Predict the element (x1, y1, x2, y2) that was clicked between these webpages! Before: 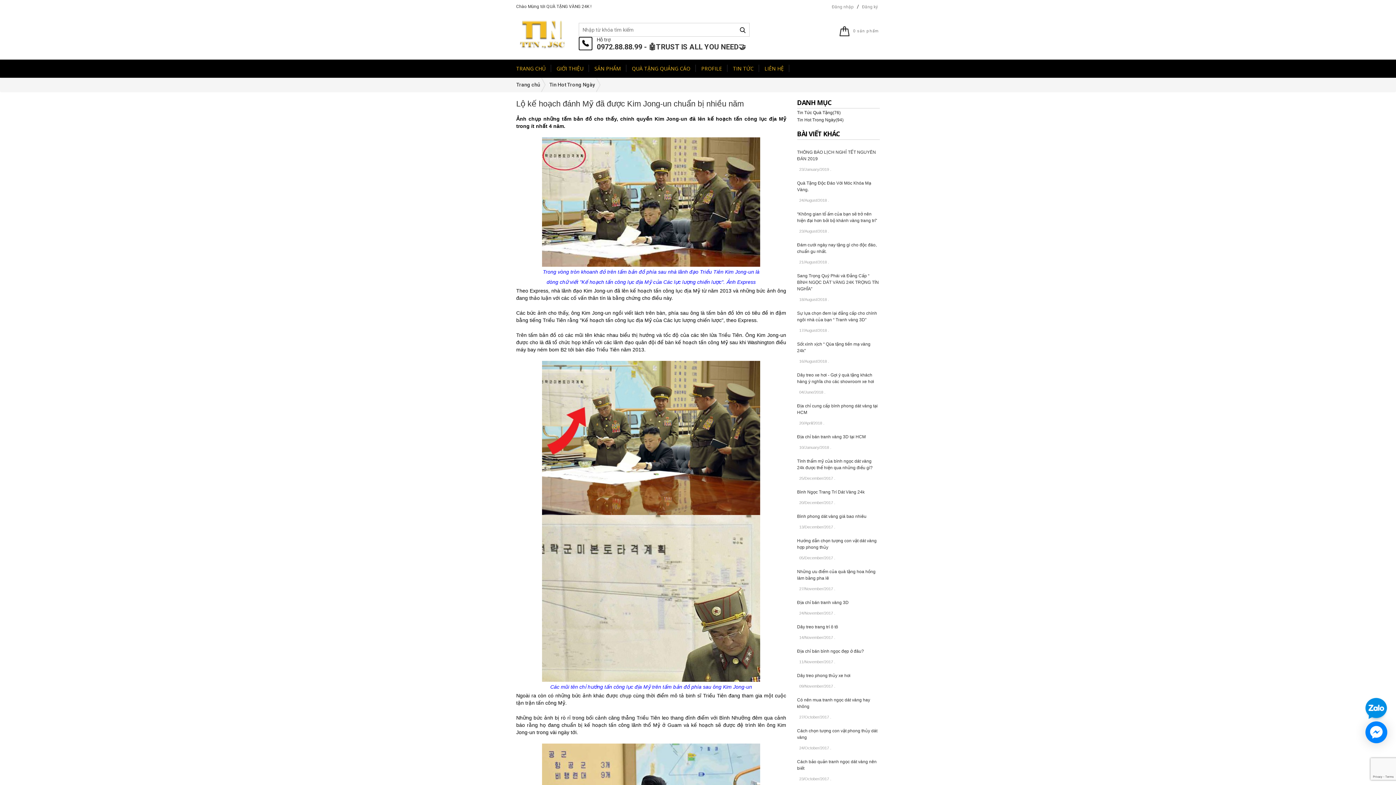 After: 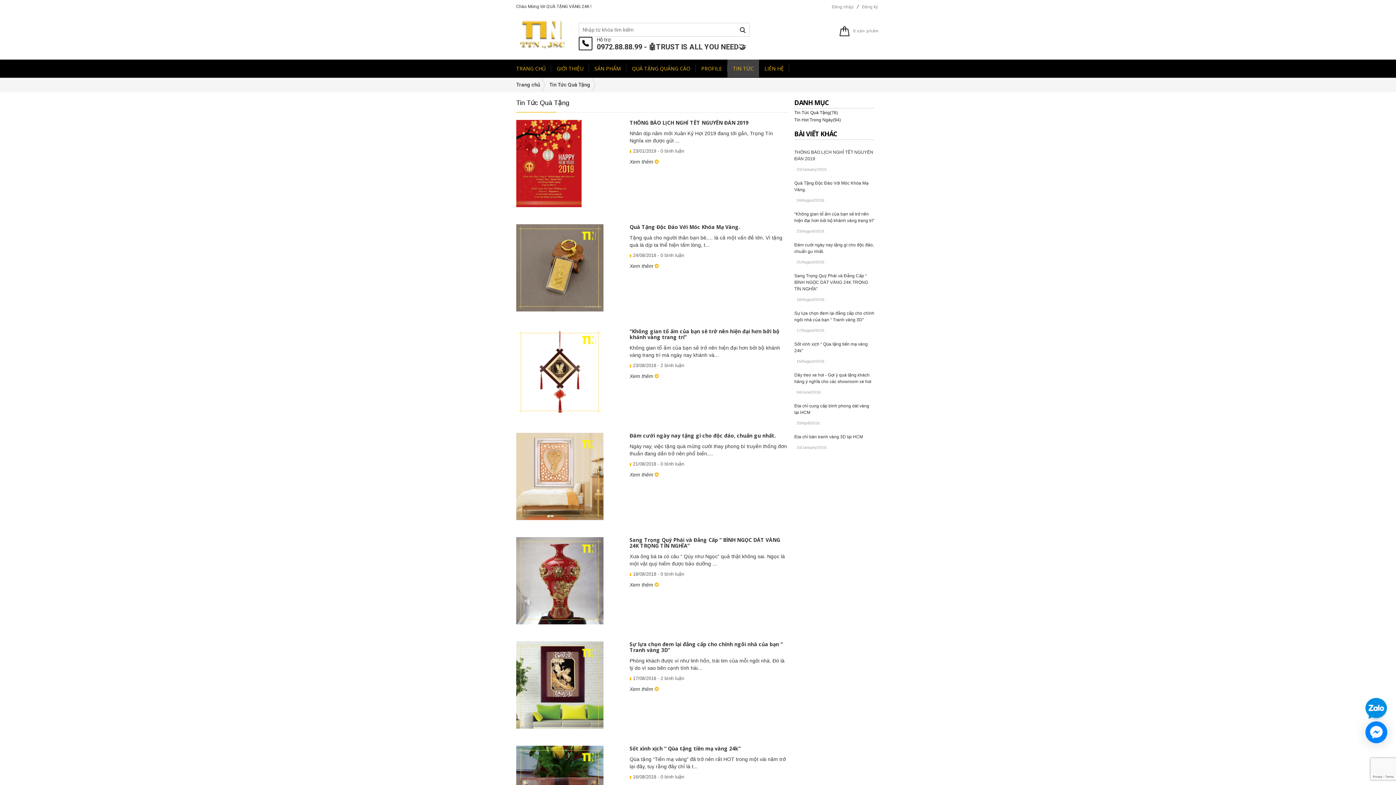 Action: bbox: (797, 110, 840, 115) label: Tin Tức Quà Tặng(76)